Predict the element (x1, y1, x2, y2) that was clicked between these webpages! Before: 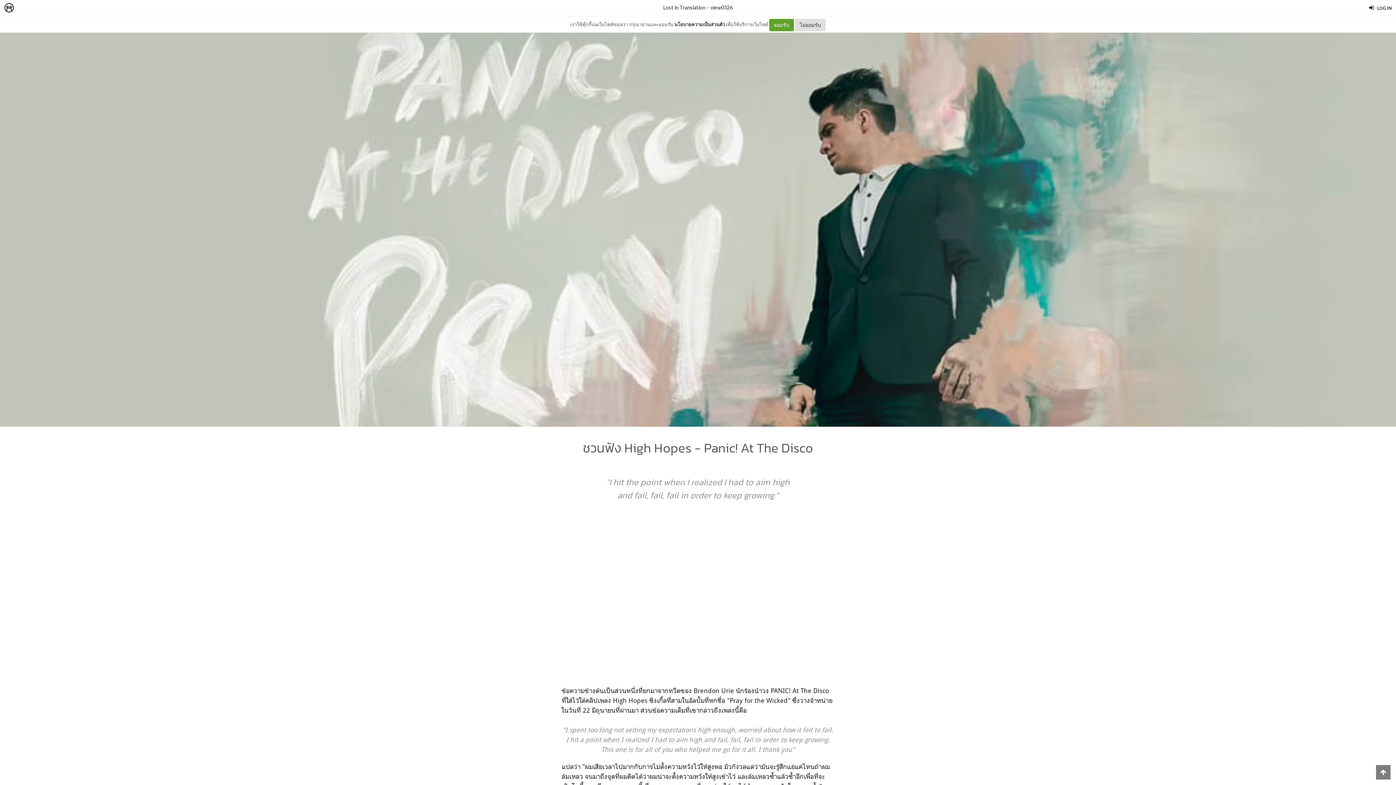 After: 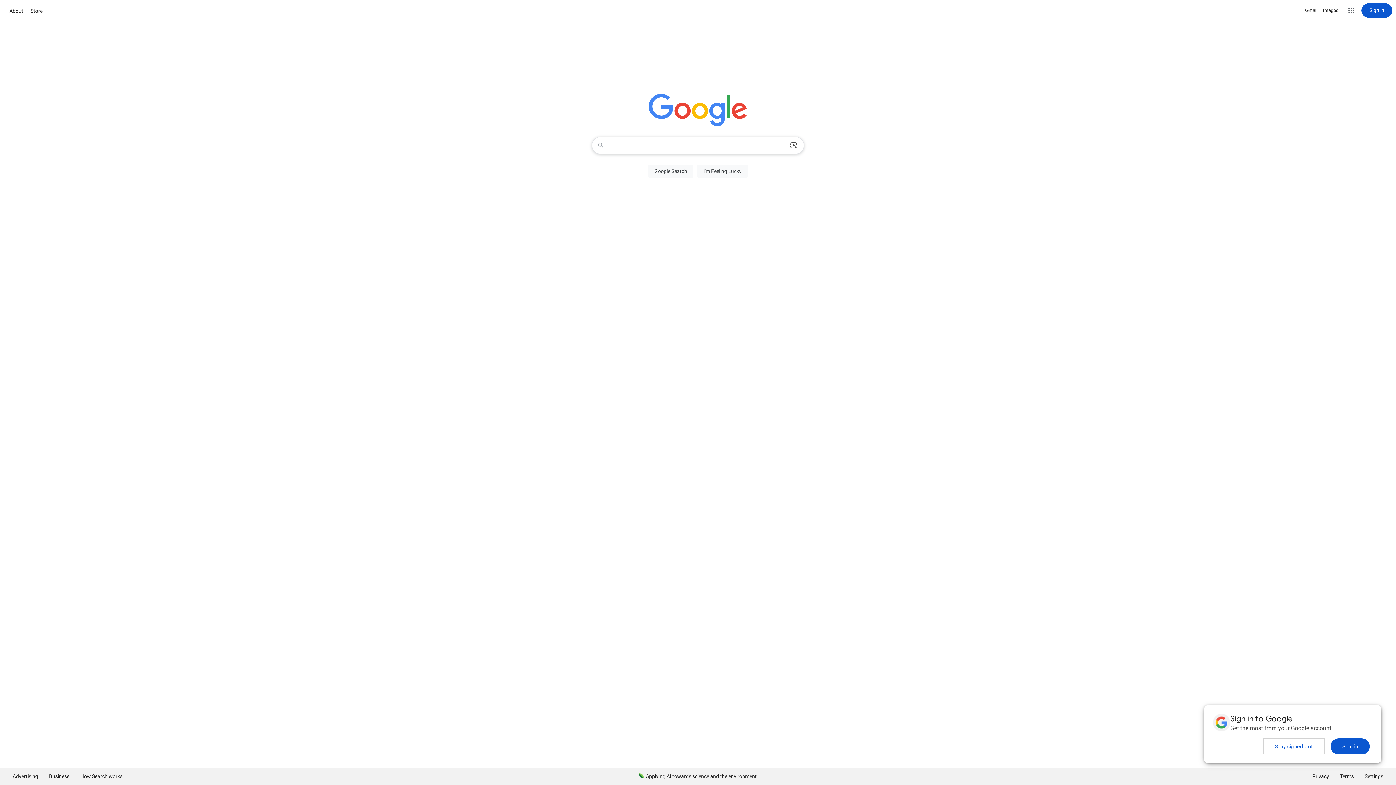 Action: label: ไม่ยอมรับ bbox: (795, 18, 825, 31)